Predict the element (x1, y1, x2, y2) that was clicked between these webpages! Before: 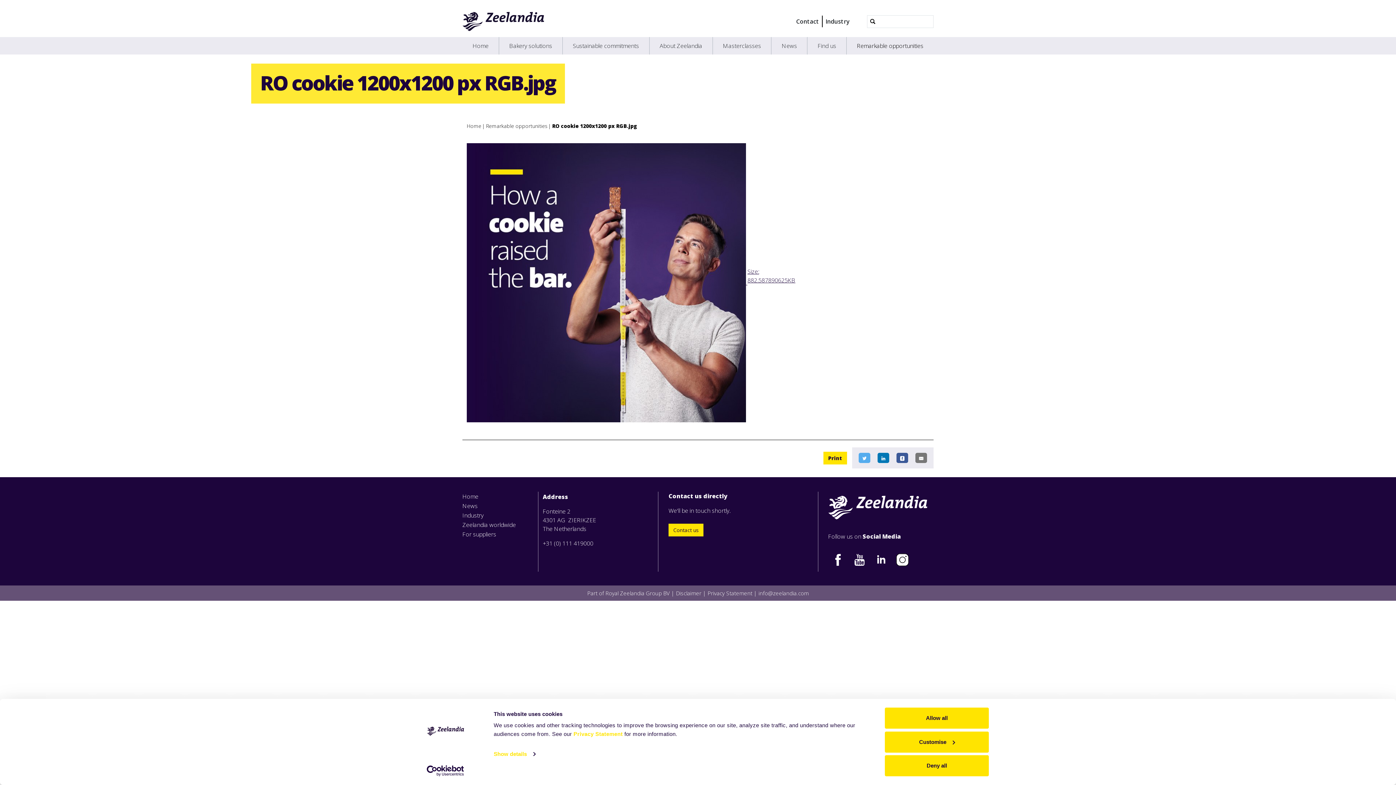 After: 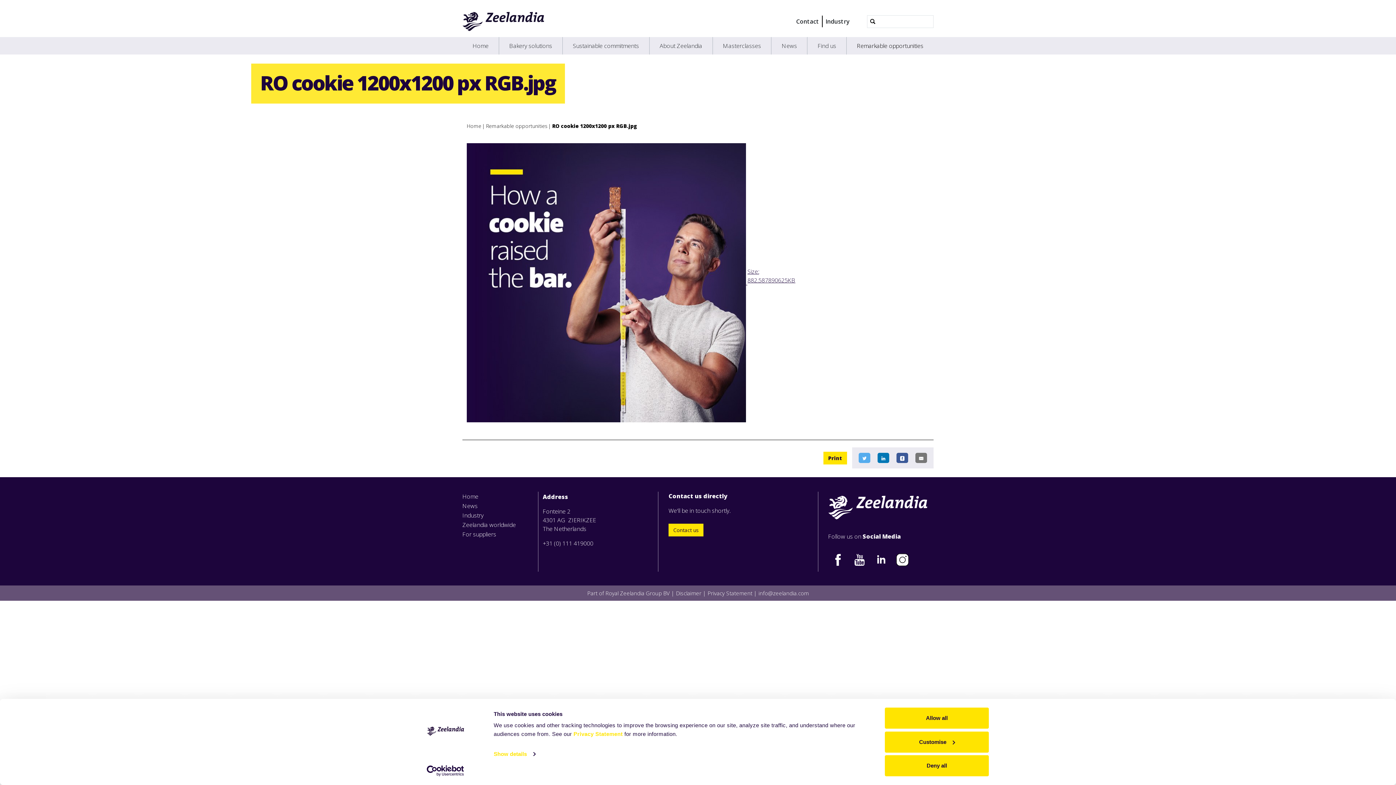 Action: label: RO cookie 1200x1200 px RGB.jpg bbox: (552, 122, 637, 129)